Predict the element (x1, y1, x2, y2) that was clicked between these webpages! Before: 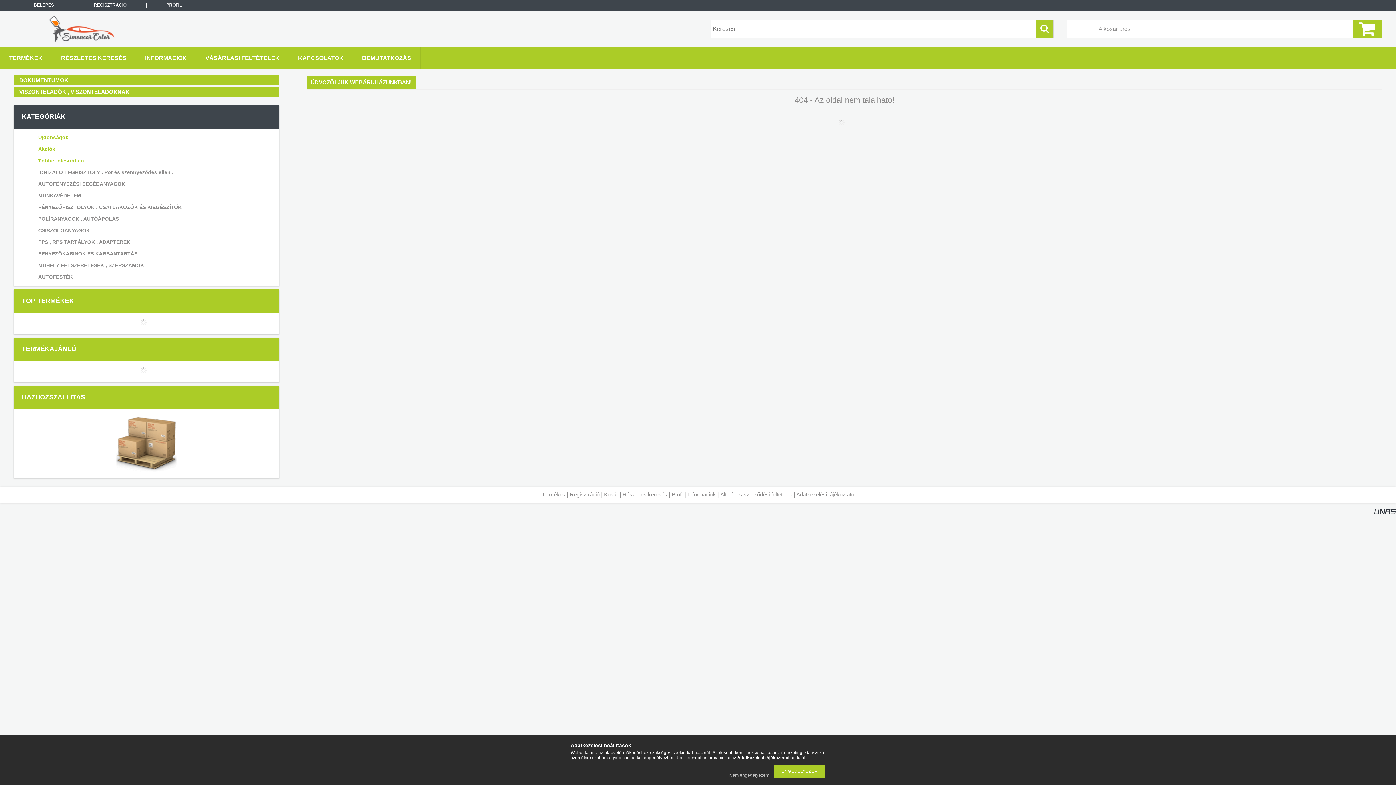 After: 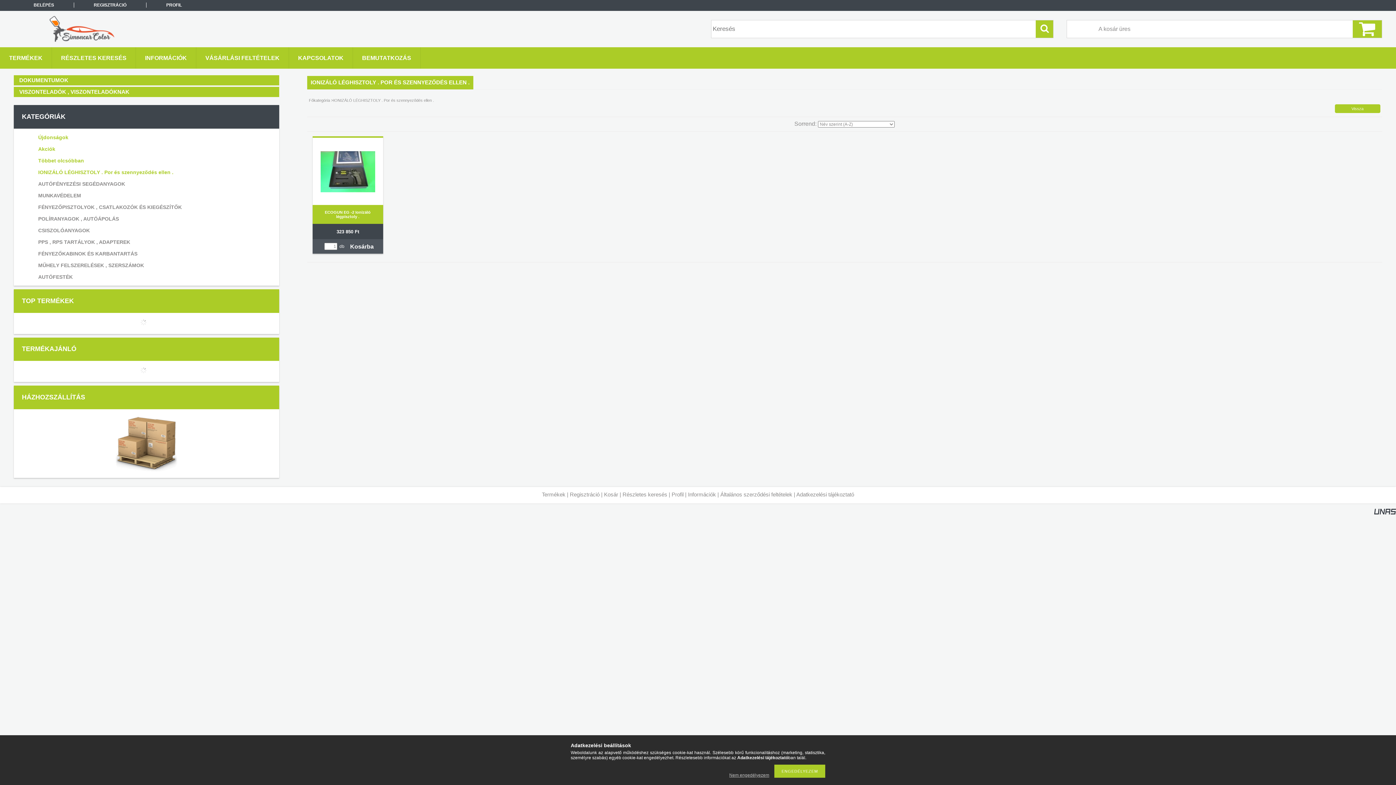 Action: bbox: (23, 166, 266, 177) label: IONIZÁLÓ LÉGHISZTOLY . Por és szennyeződés ellen .